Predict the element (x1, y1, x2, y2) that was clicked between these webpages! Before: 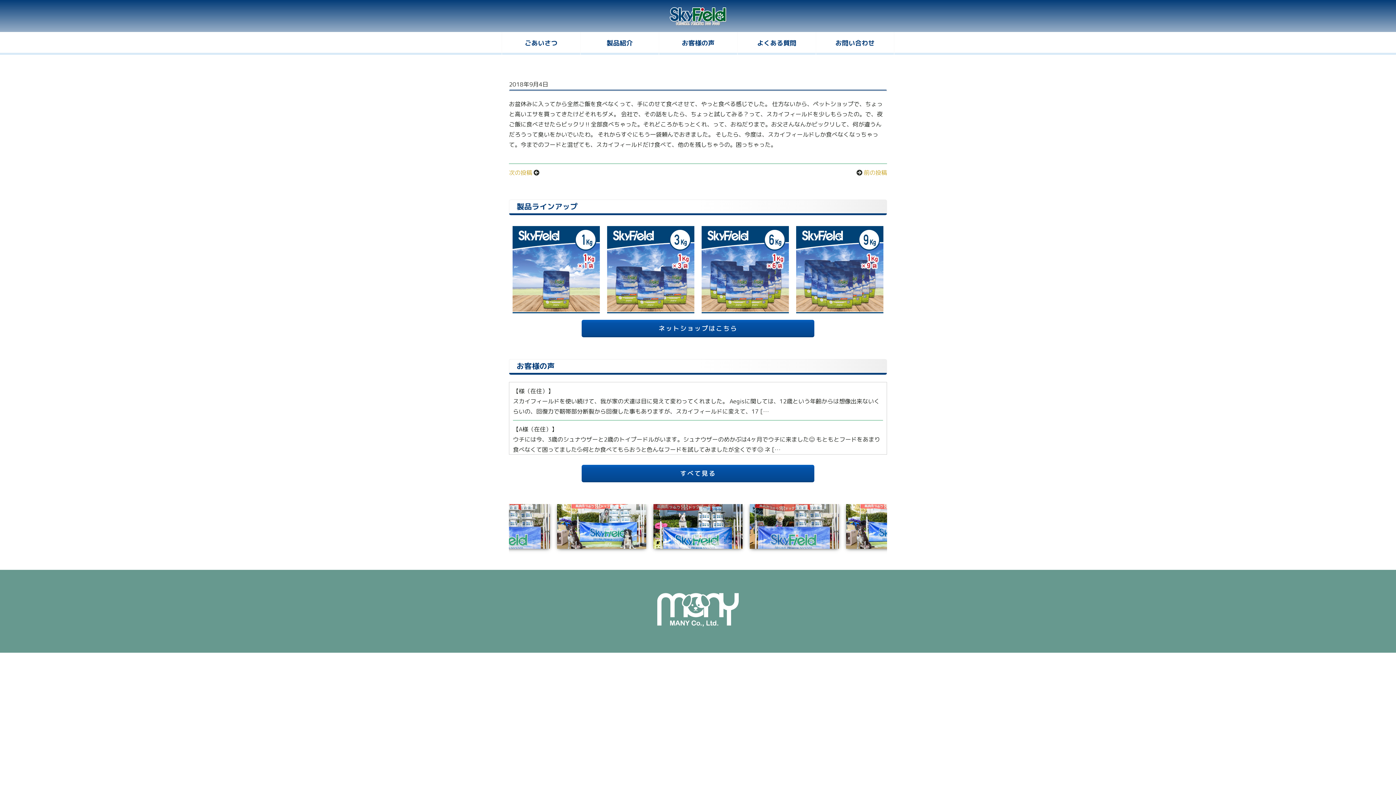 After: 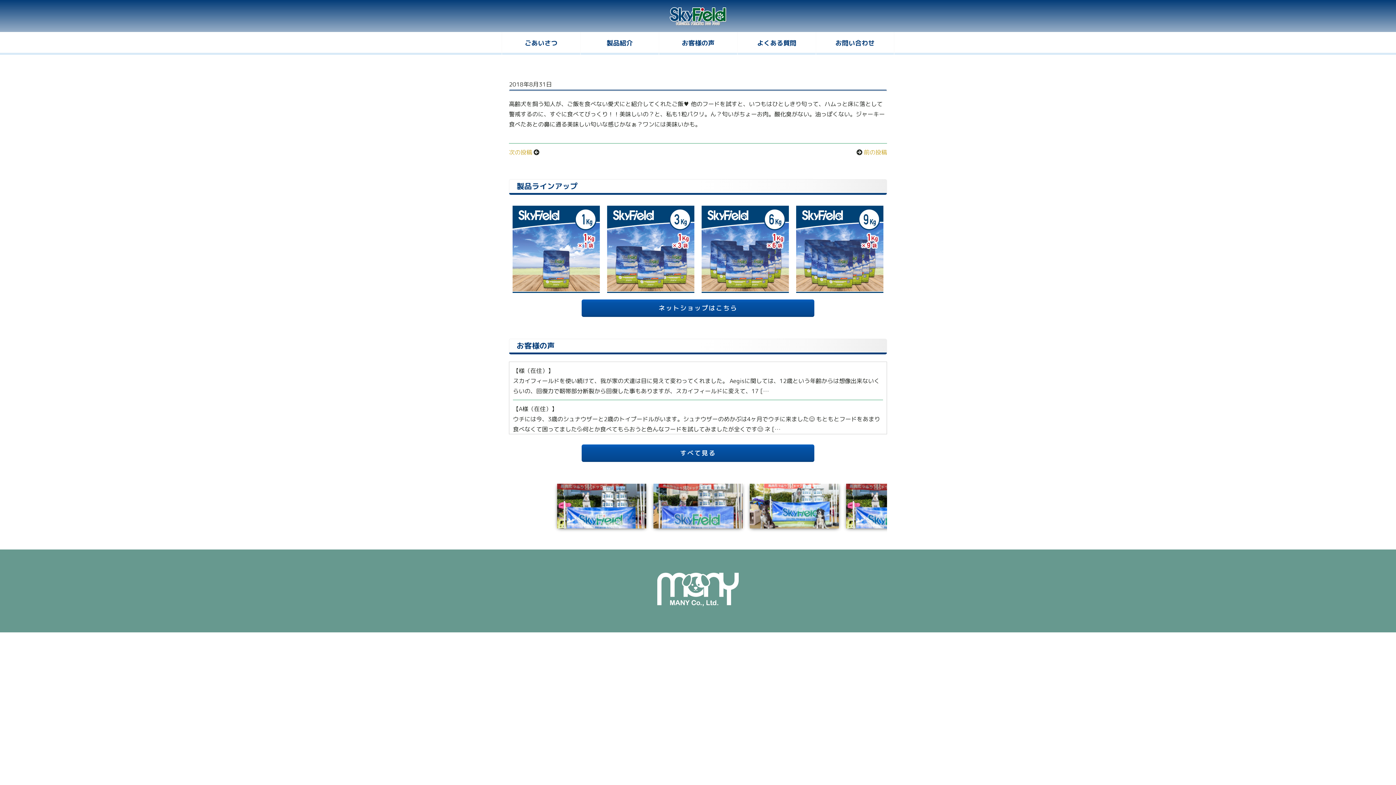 Action: label: 前の投稿 bbox: (864, 168, 887, 176)